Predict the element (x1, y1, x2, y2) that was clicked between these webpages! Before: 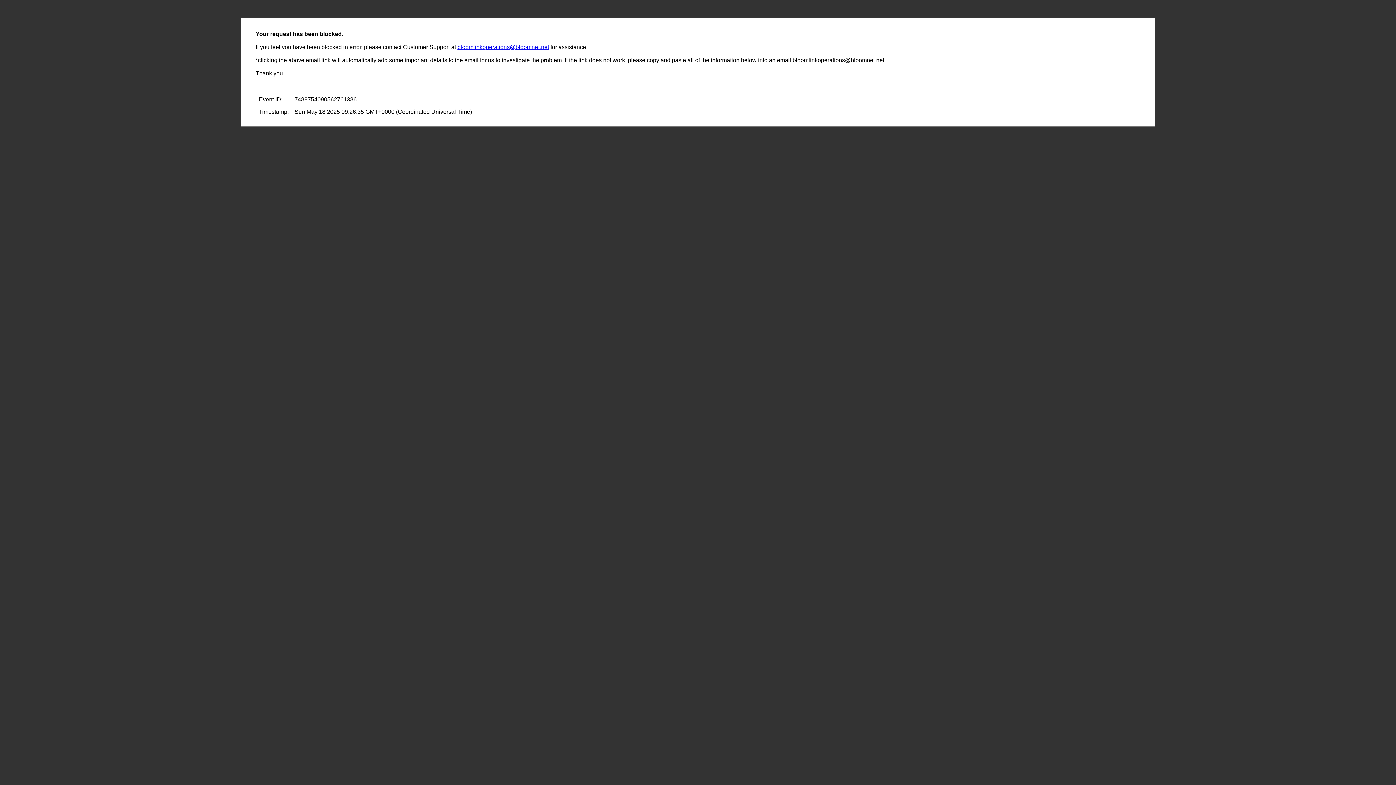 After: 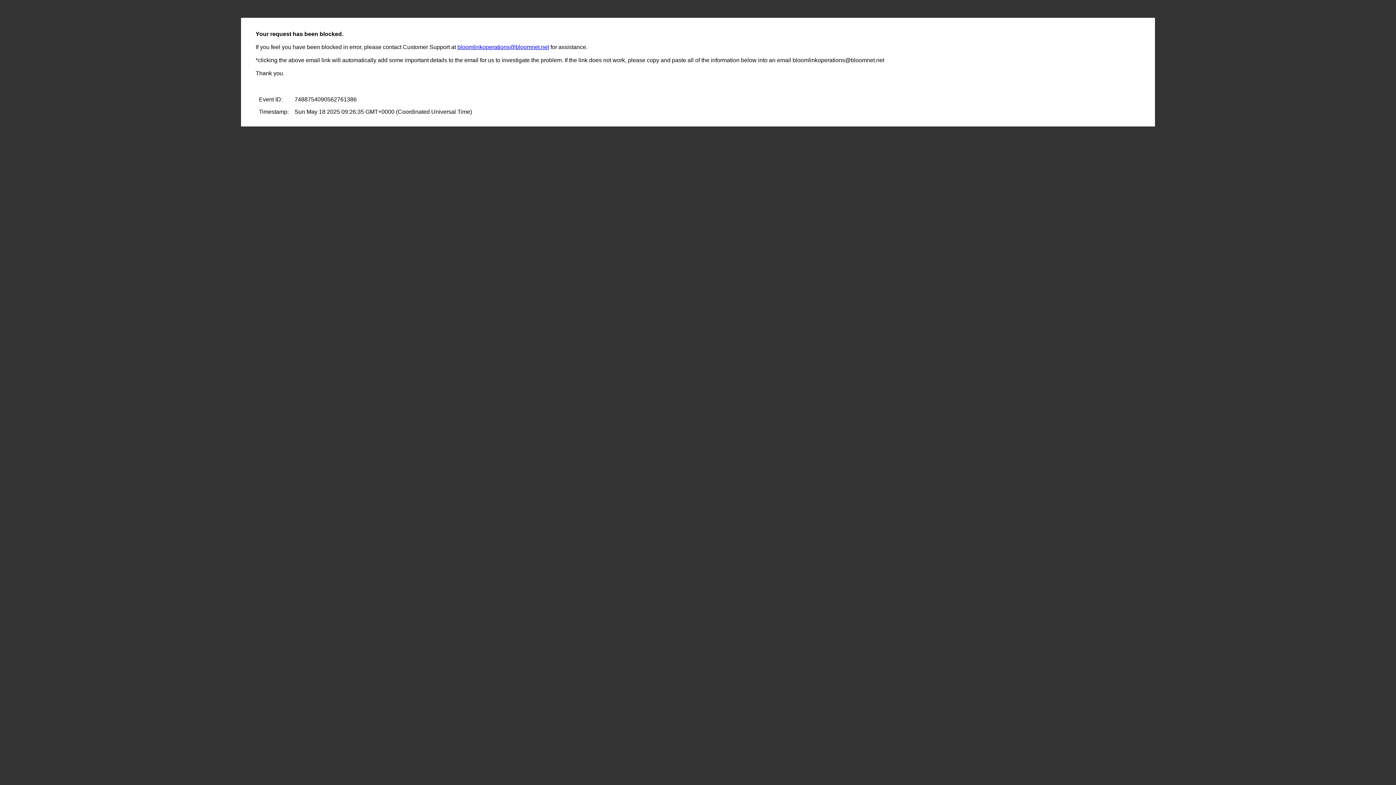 Action: label: bloomlinkoperations@bloomnet.net bbox: (457, 44, 549, 50)